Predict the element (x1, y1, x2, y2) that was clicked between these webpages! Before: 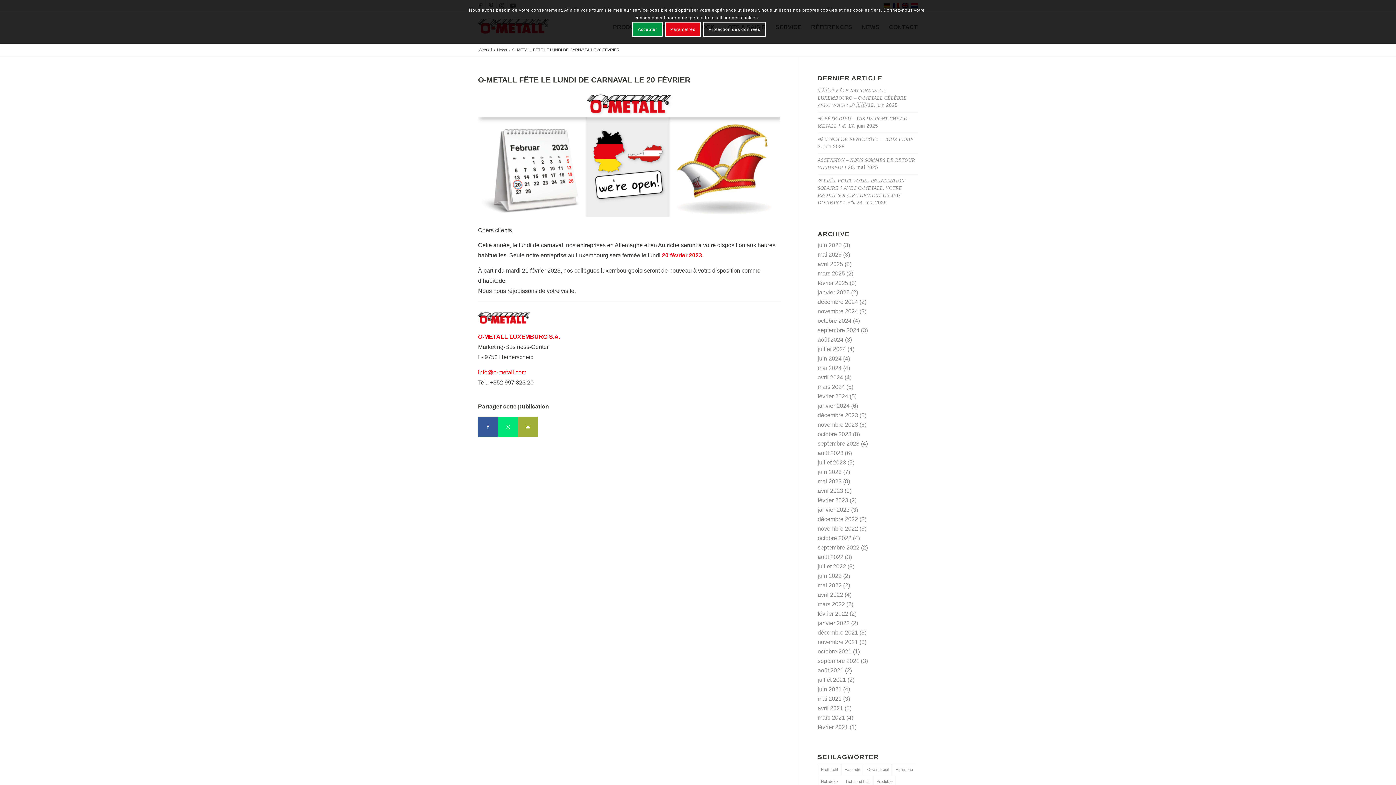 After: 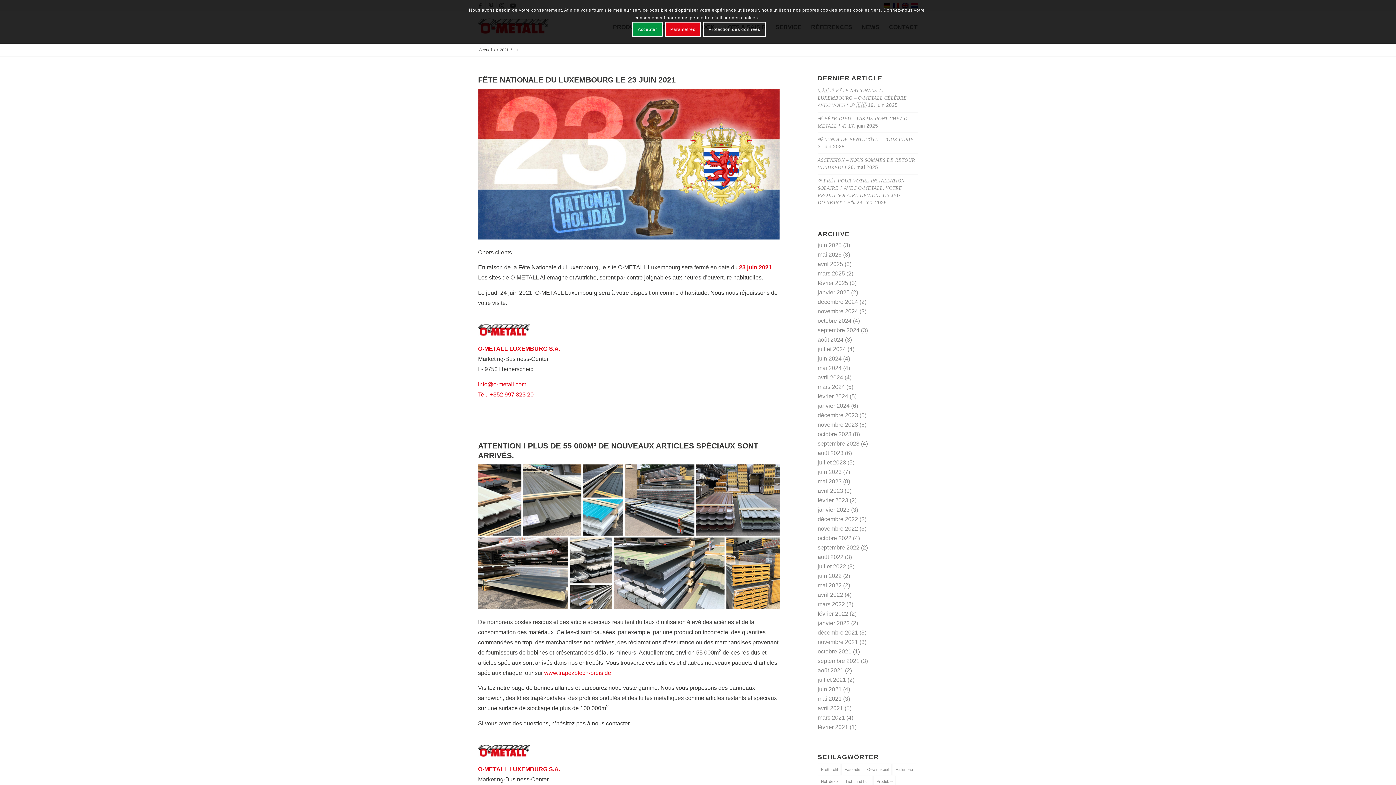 Action: bbox: (817, 686, 841, 692) label: juin 2021